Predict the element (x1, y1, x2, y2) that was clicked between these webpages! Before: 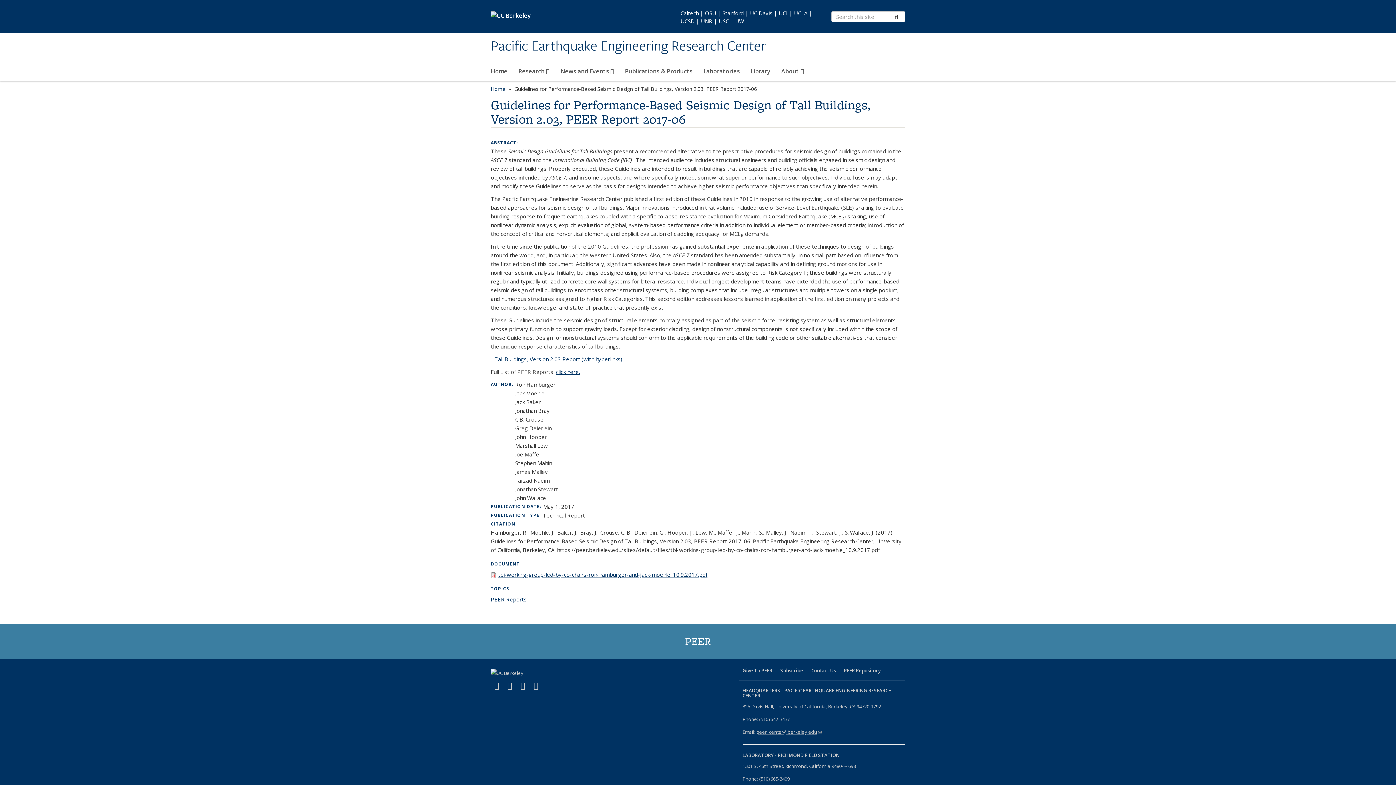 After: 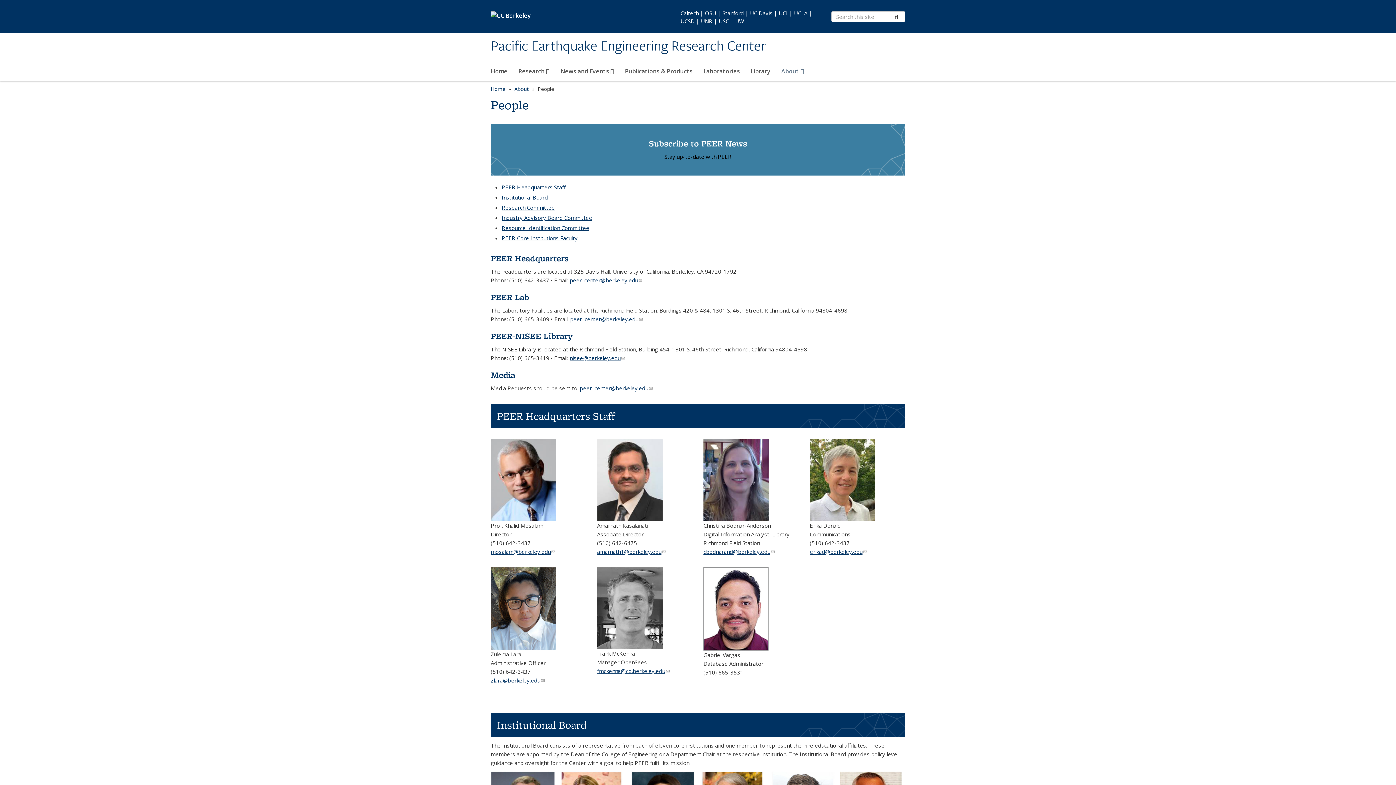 Action: label: Contact Us bbox: (807, 664, 839, 677)